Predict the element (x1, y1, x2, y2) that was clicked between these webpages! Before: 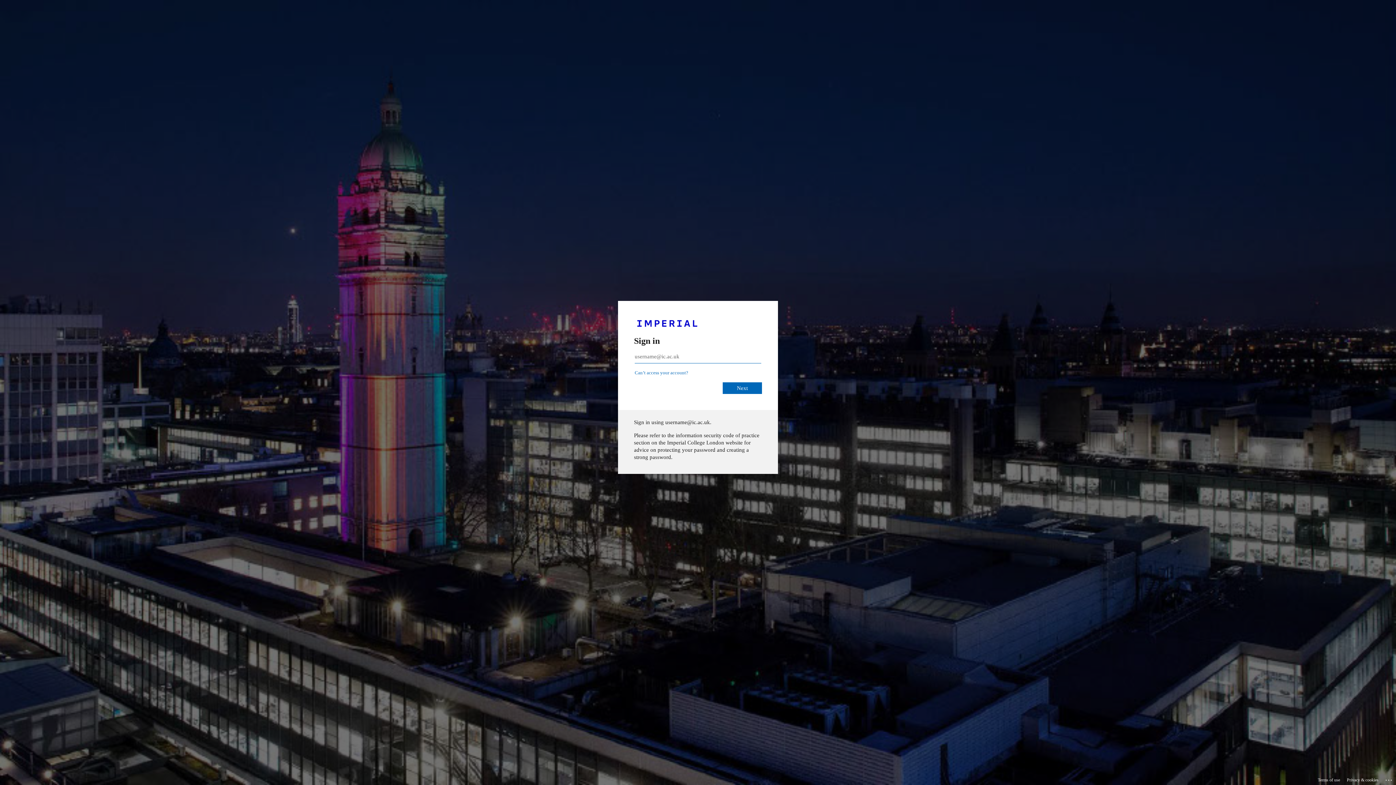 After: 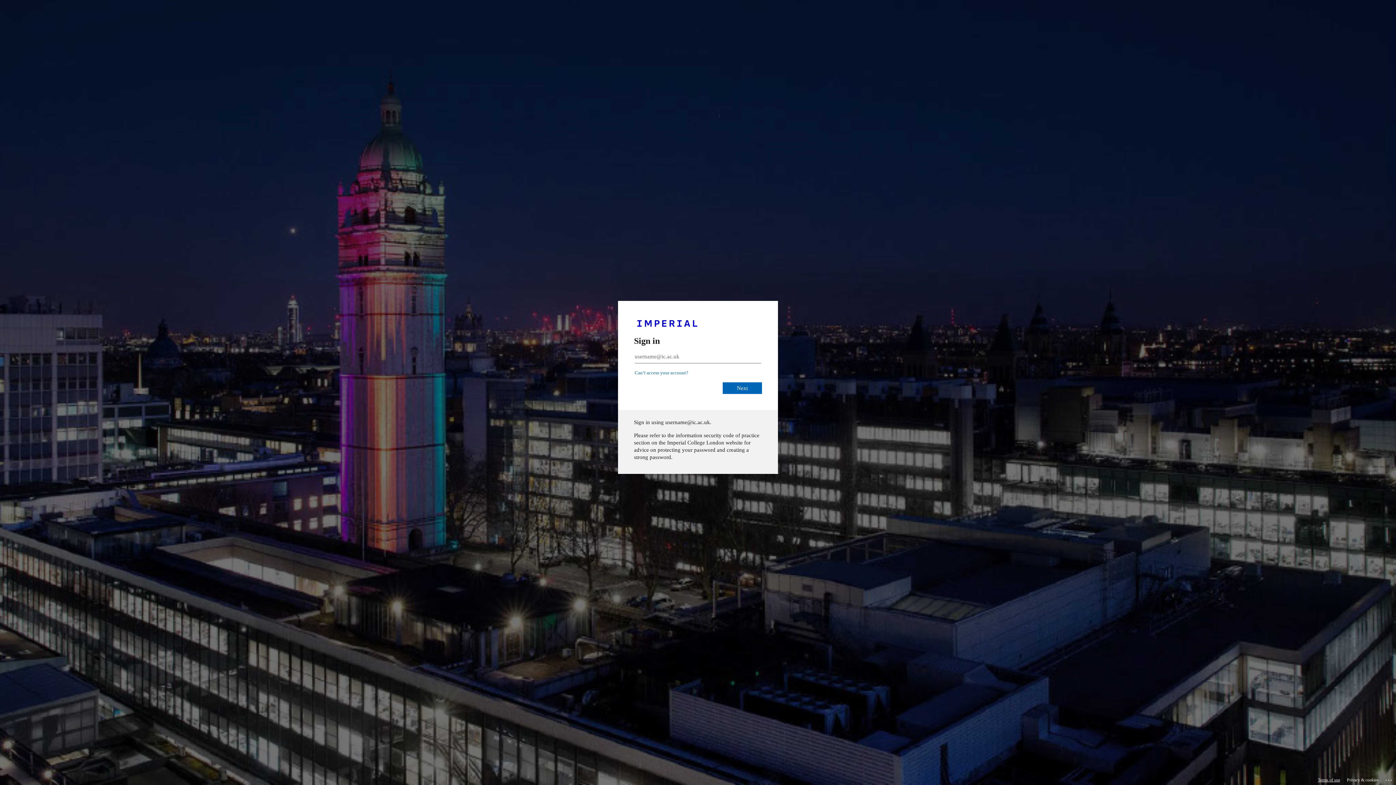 Action: bbox: (1318, 775, 1340, 785) label: Terms of use